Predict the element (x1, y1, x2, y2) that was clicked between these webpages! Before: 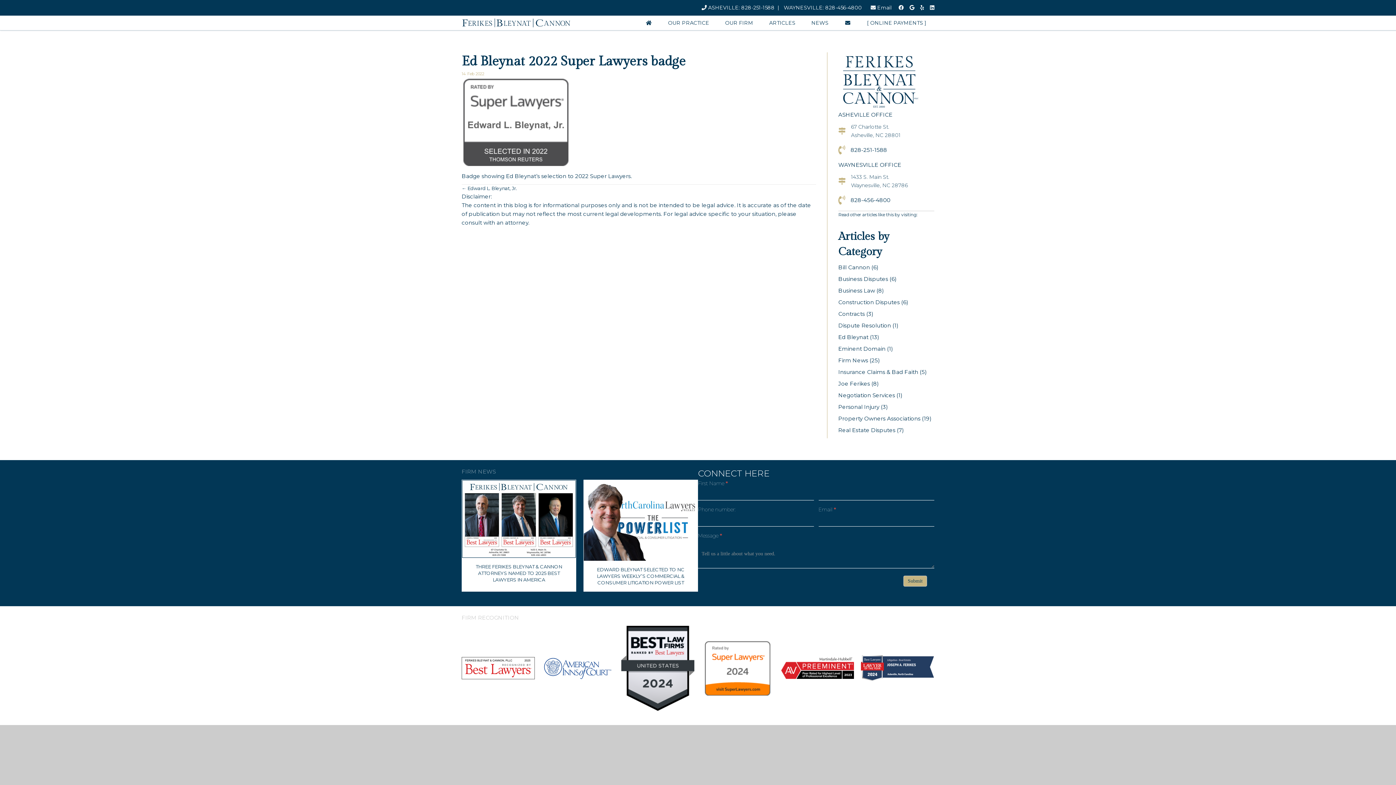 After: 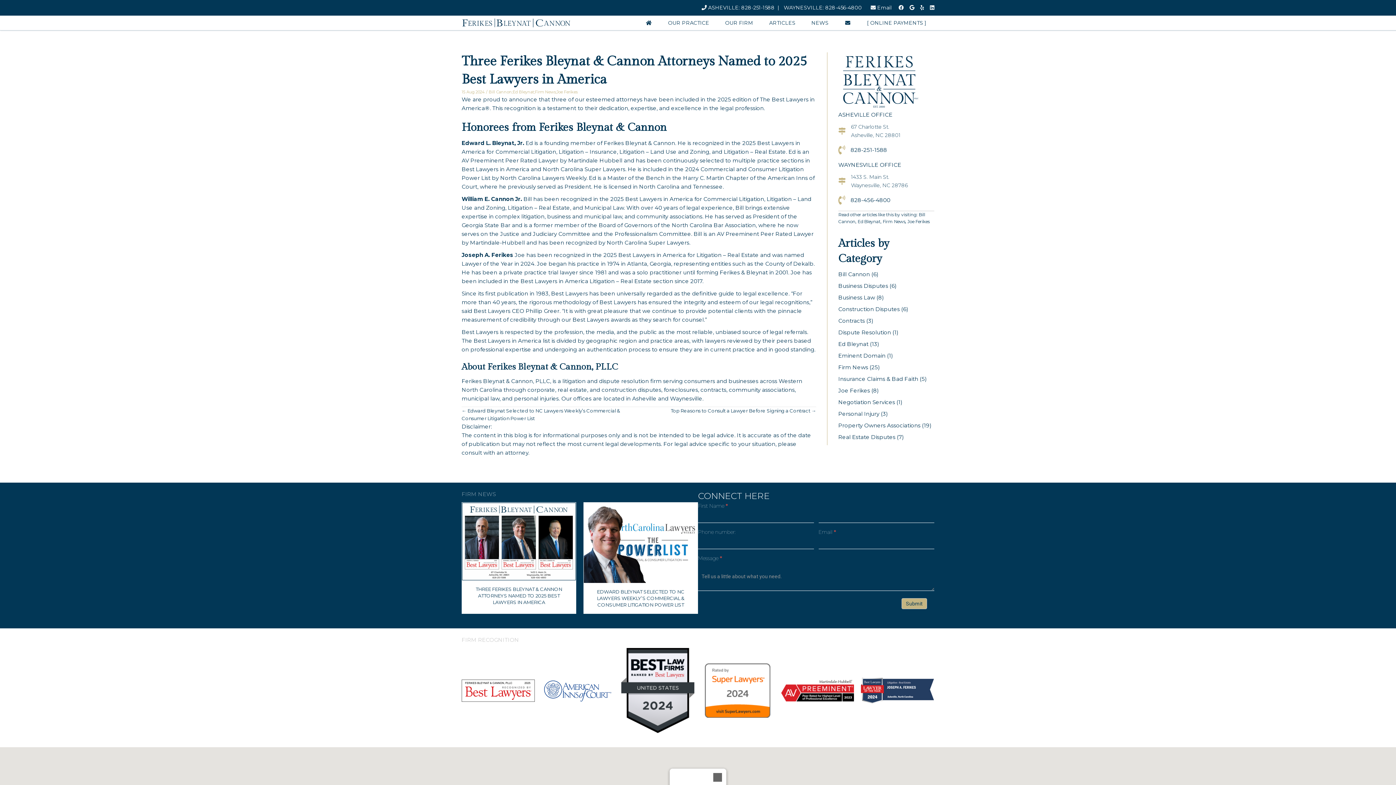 Action: bbox: (462, 515, 576, 522)